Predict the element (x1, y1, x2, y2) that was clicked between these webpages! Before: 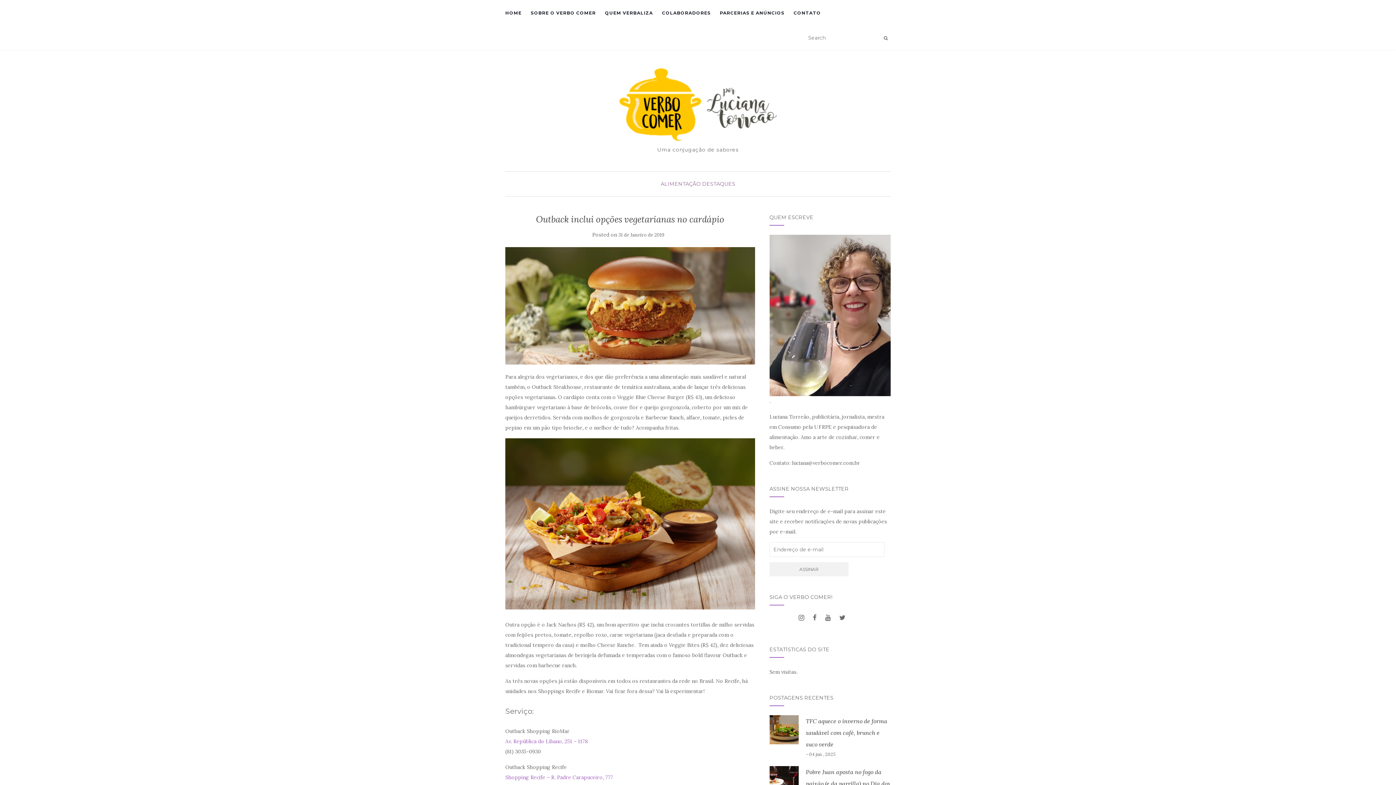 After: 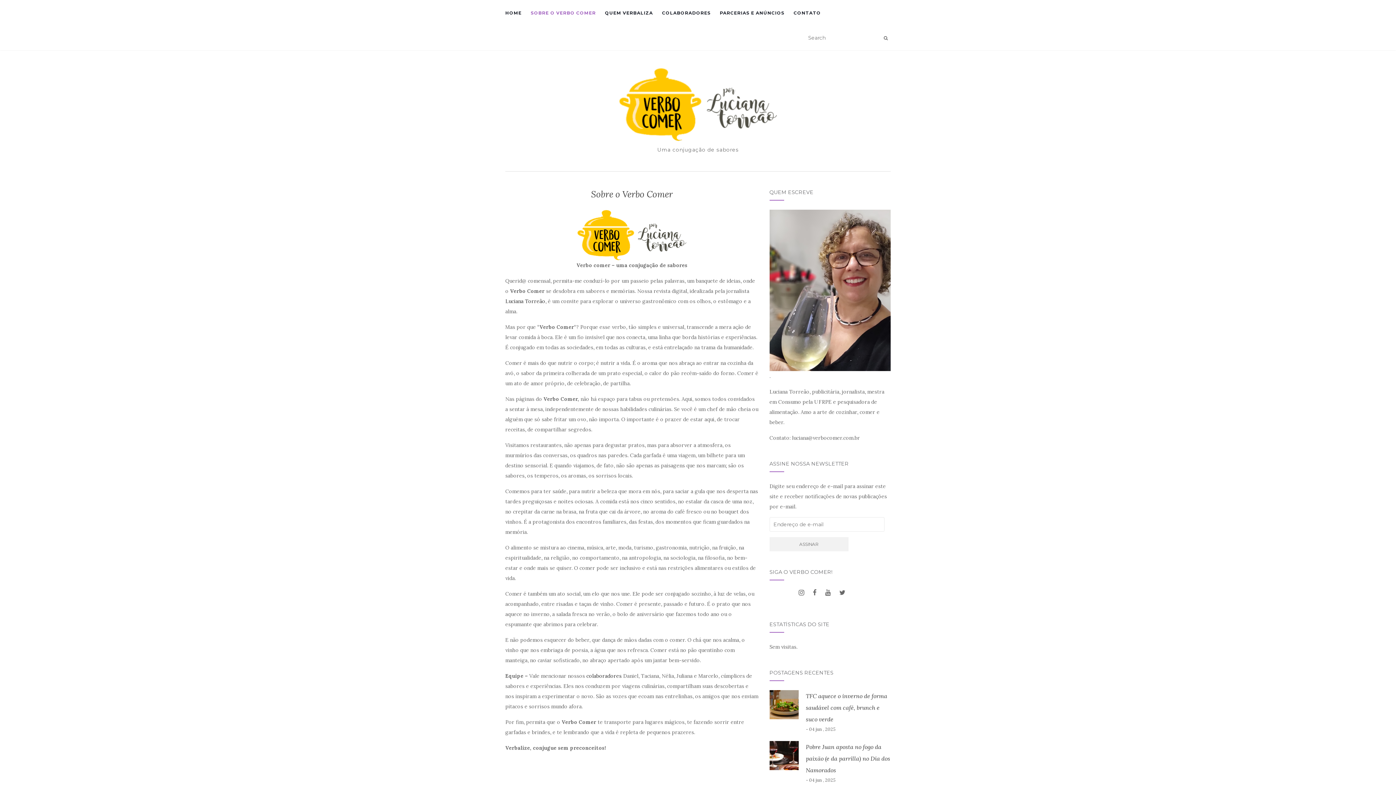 Action: label: SOBRE O VERBO COMER bbox: (530, 0, 596, 25)